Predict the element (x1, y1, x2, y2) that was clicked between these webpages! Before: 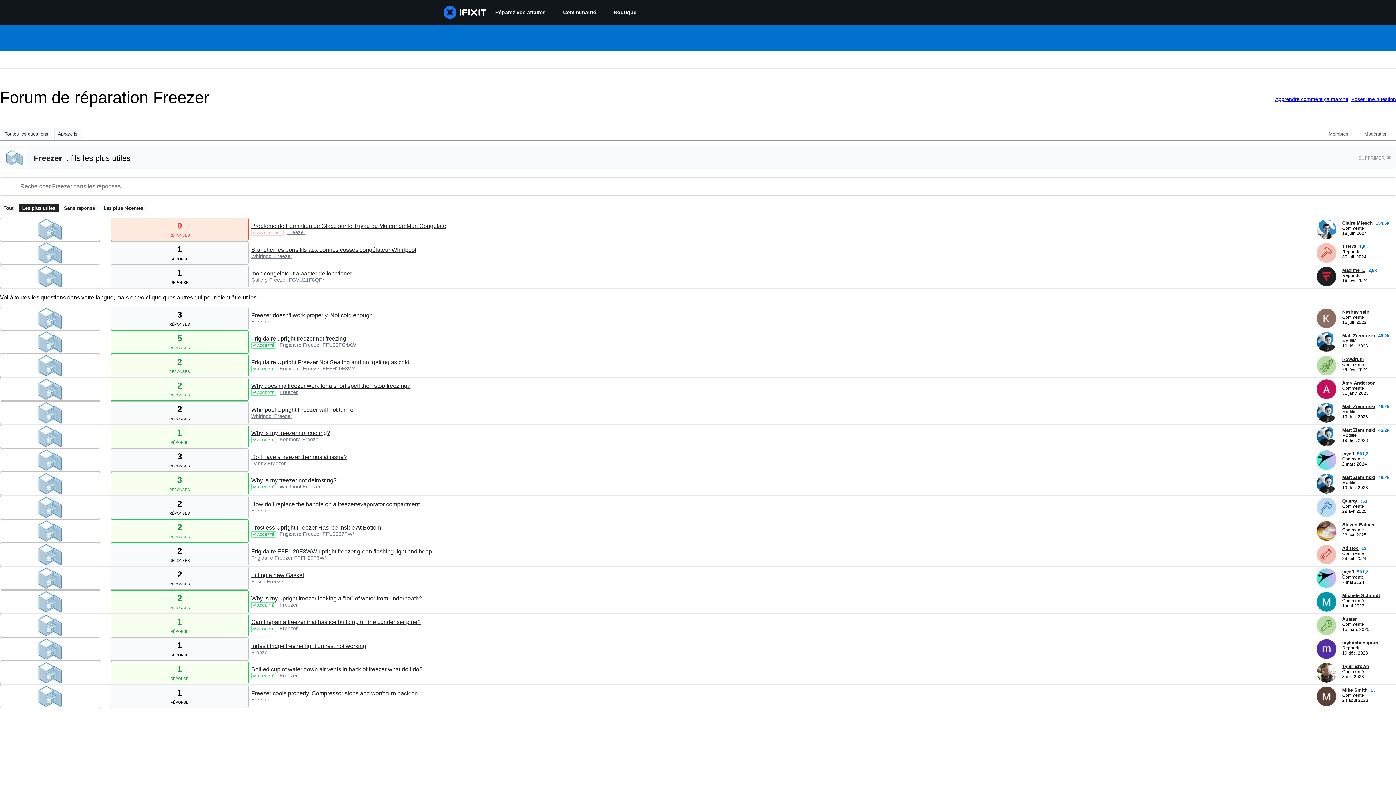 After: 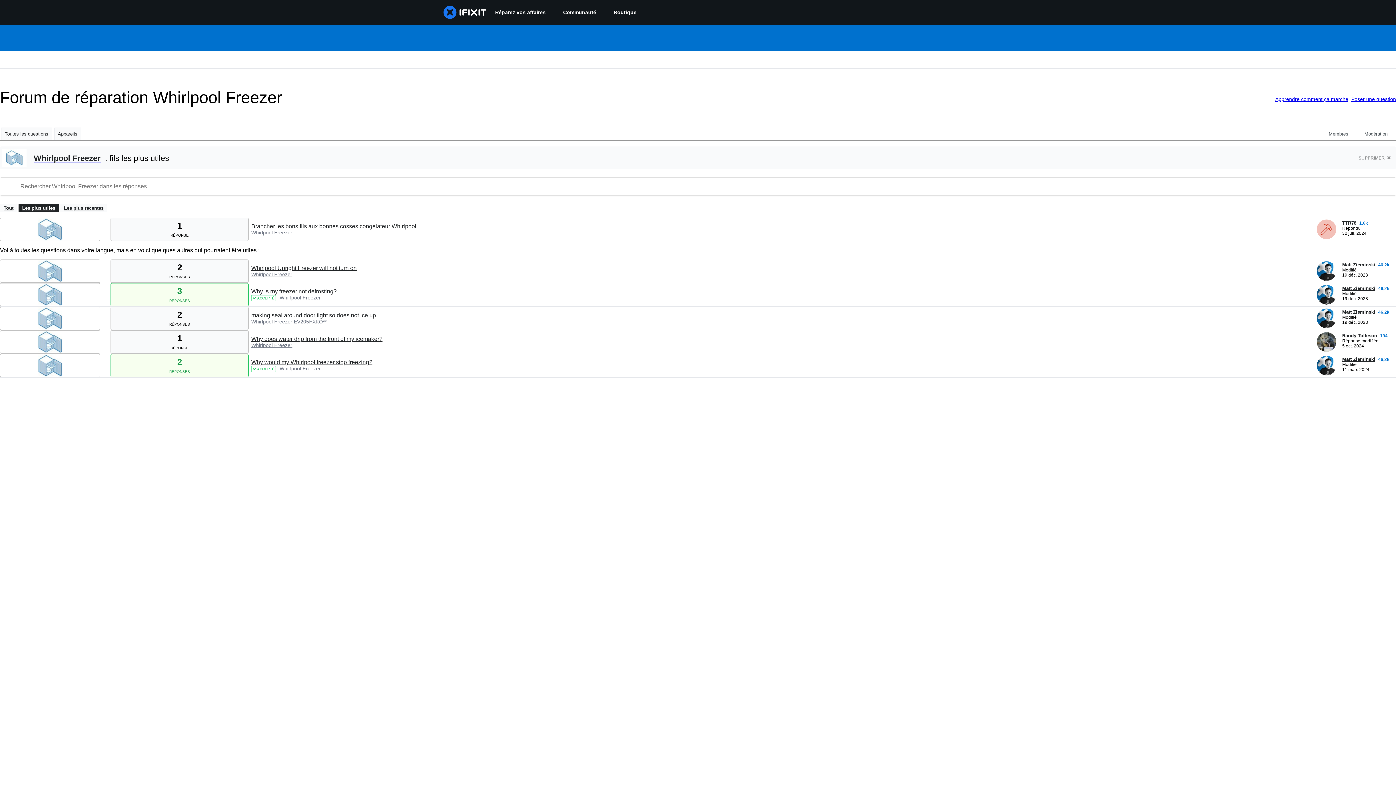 Action: bbox: (251, 253, 292, 259) label: Whirlpool Freezer